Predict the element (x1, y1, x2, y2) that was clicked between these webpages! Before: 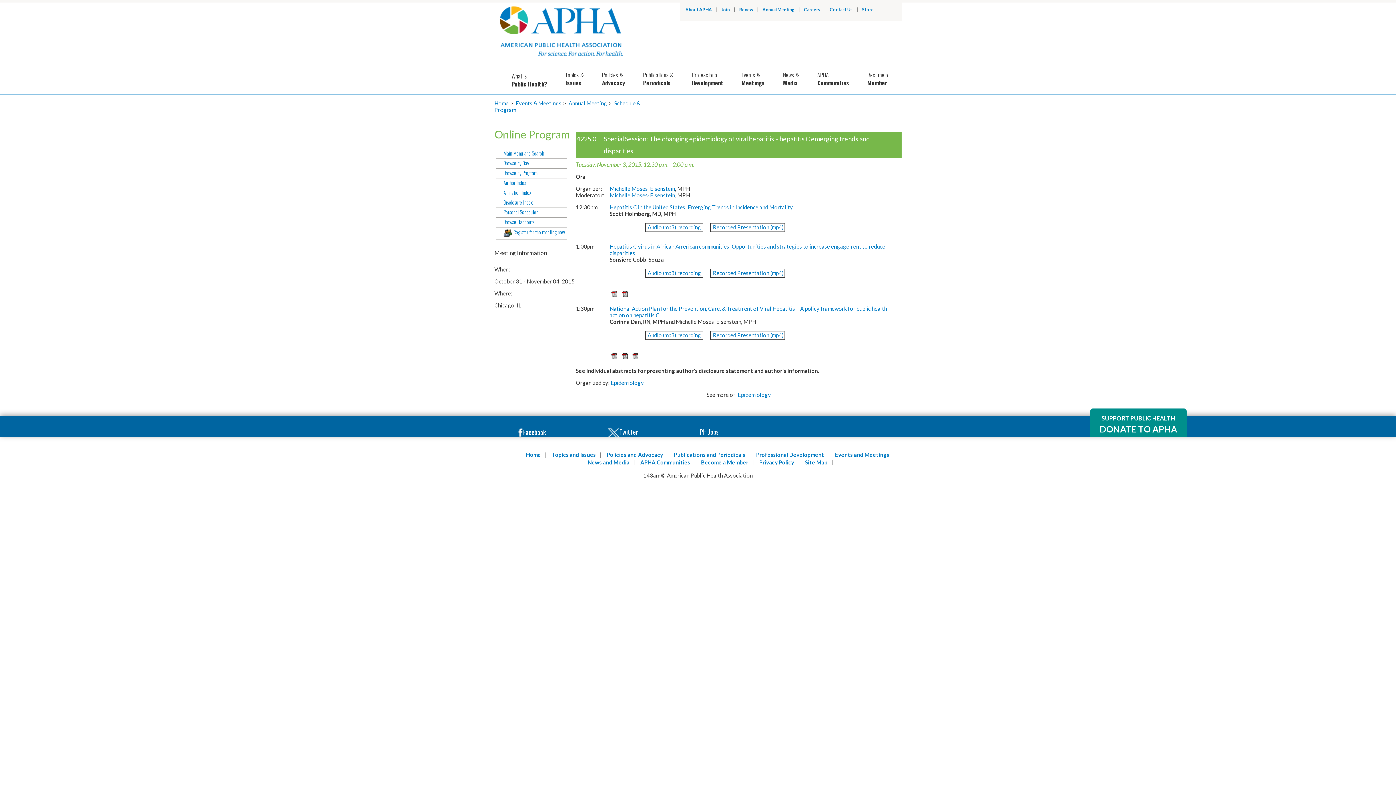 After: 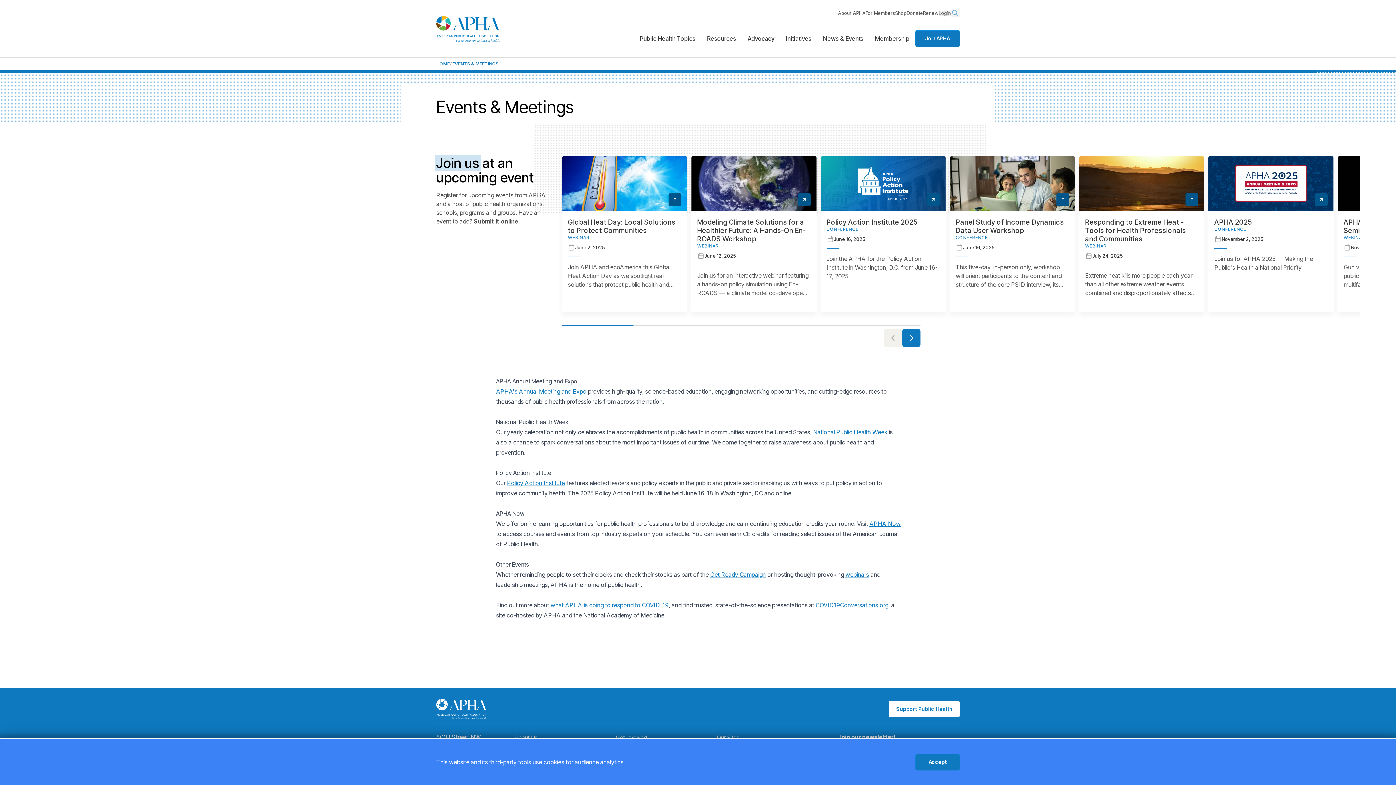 Action: label: Events &

Meetings bbox: (736, 71, 777, 86)